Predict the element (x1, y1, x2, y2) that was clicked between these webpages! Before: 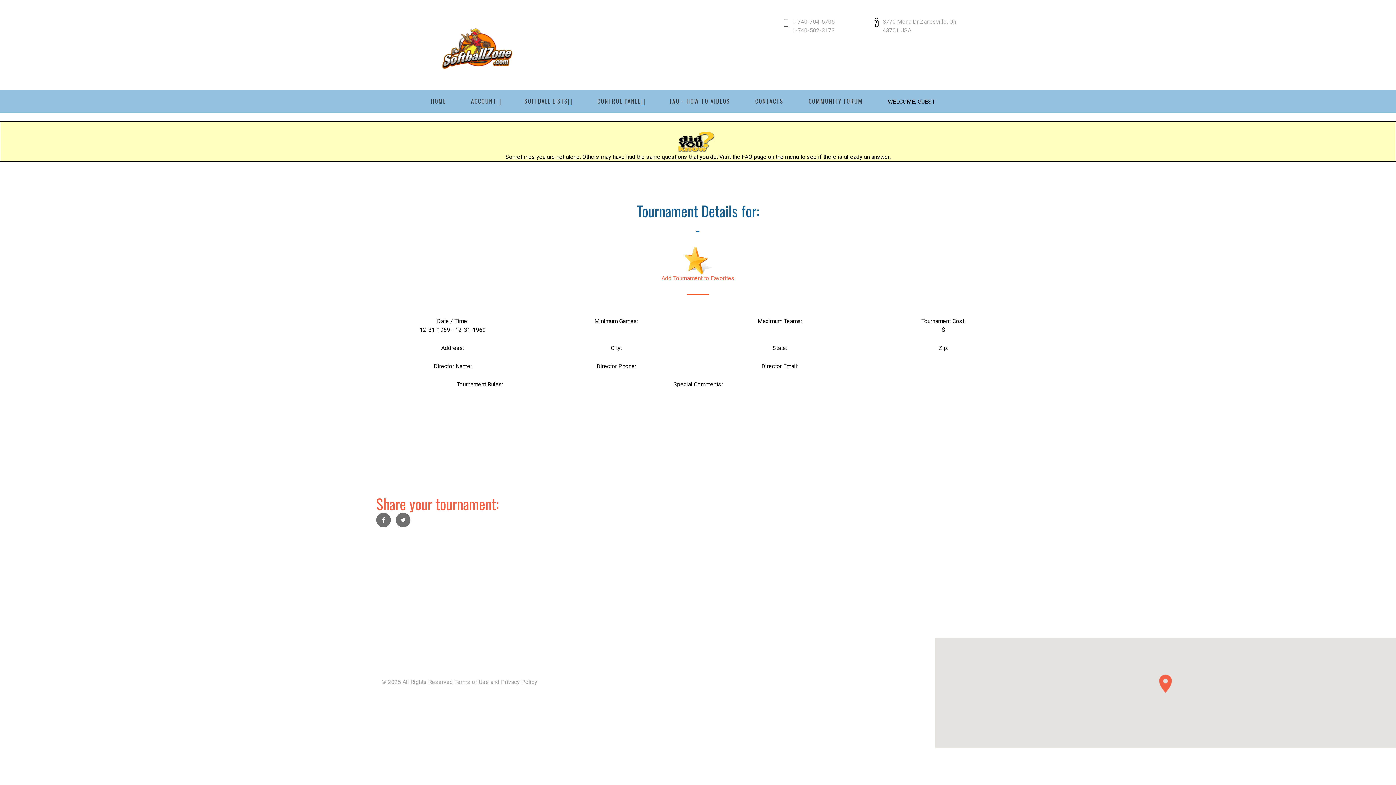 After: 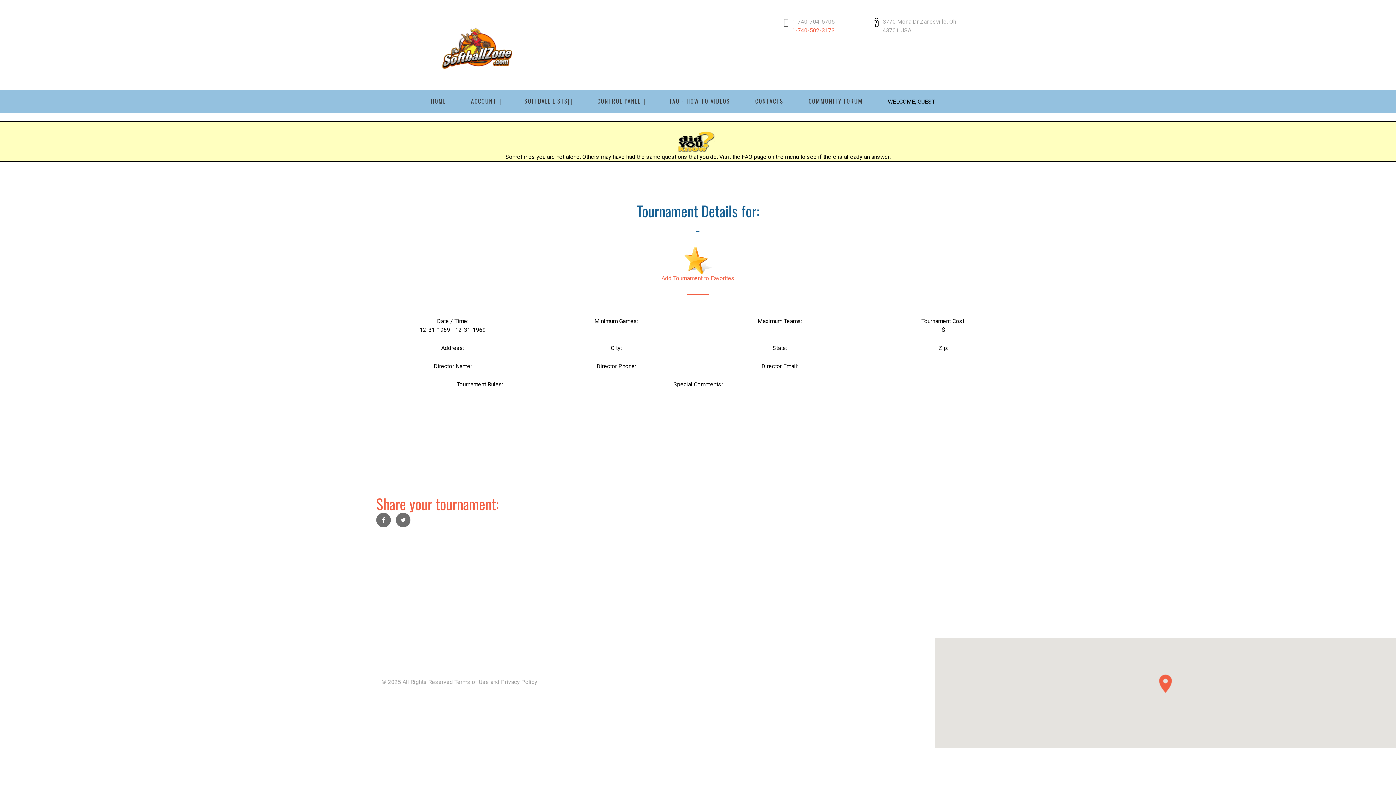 Action: label: 1-740-502-3173 bbox: (792, 26, 834, 33)